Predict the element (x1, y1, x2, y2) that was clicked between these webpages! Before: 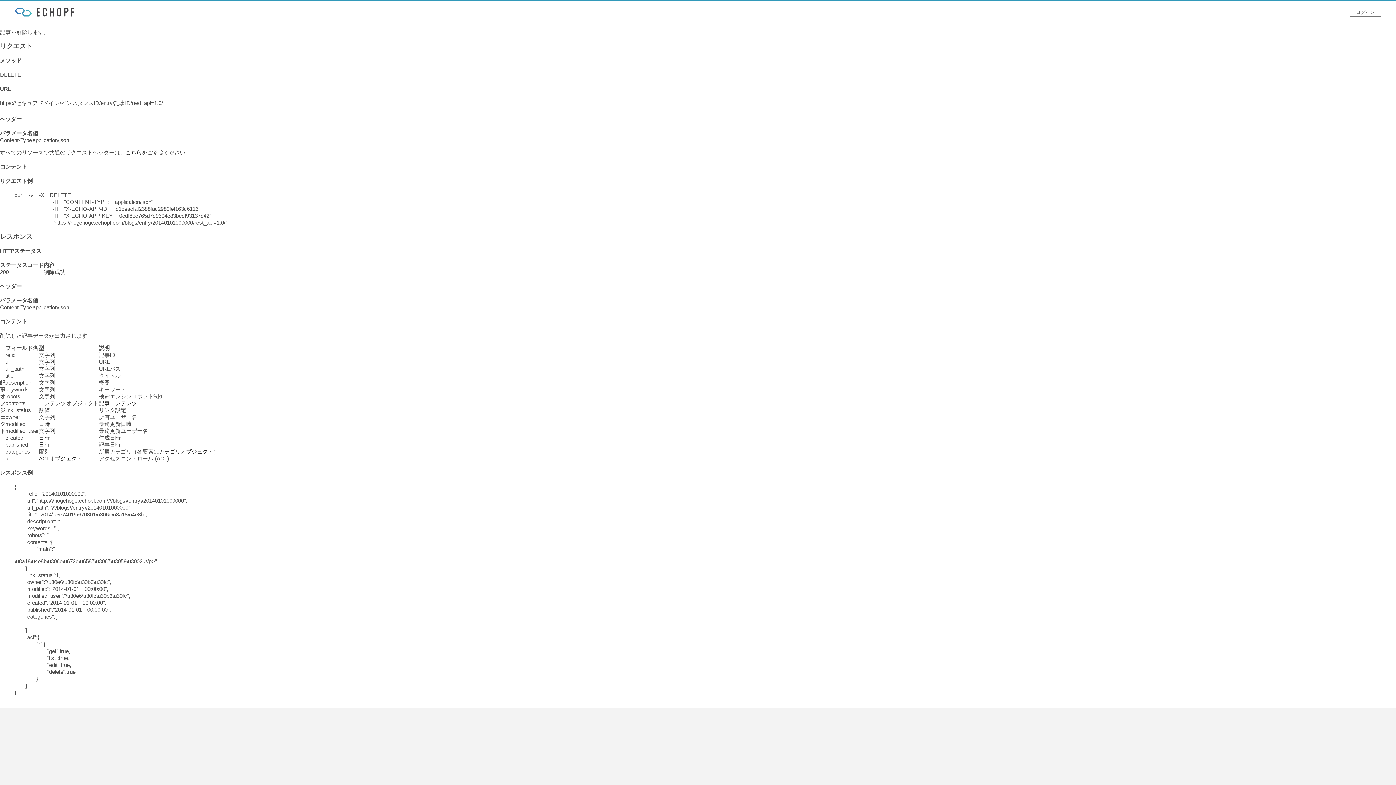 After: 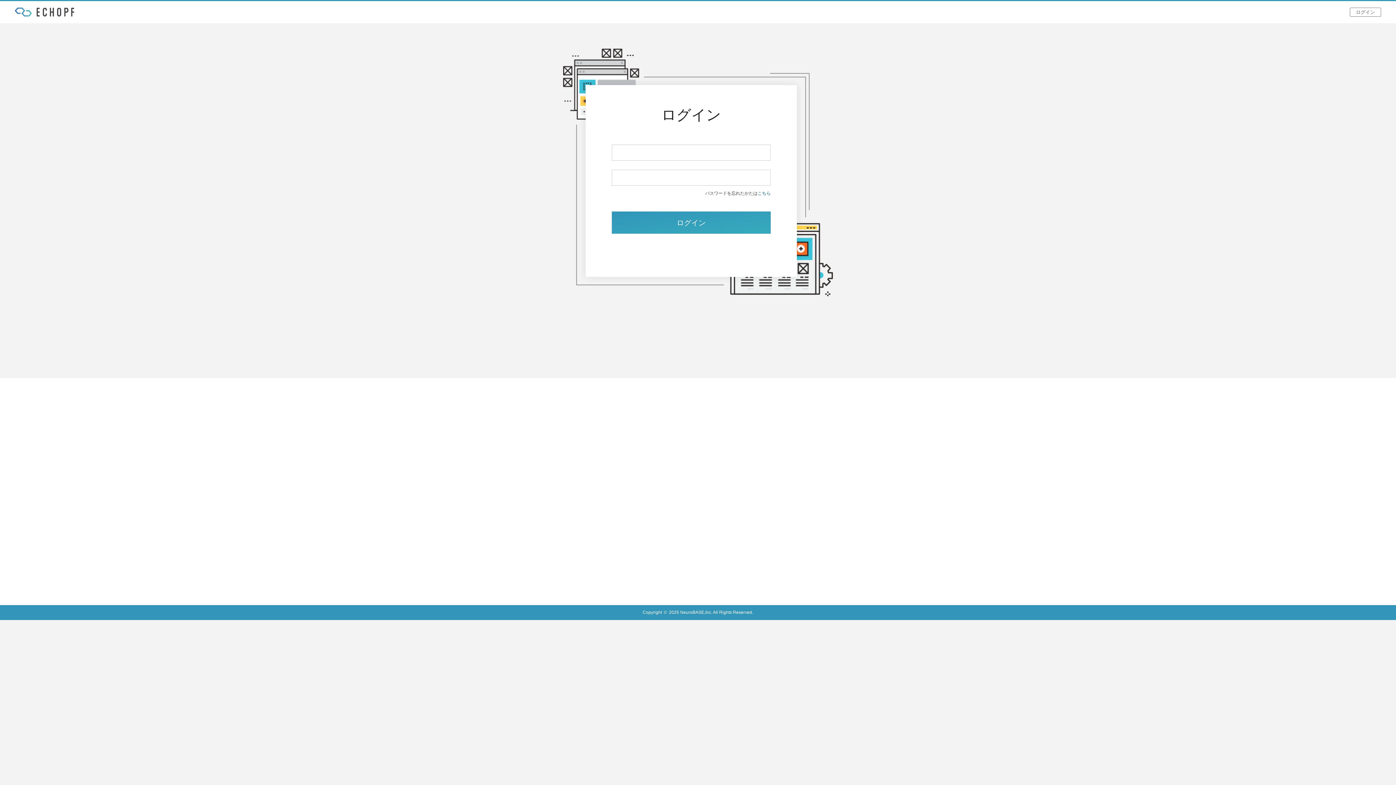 Action: label: ログイン bbox: (1350, 7, 1381, 16)